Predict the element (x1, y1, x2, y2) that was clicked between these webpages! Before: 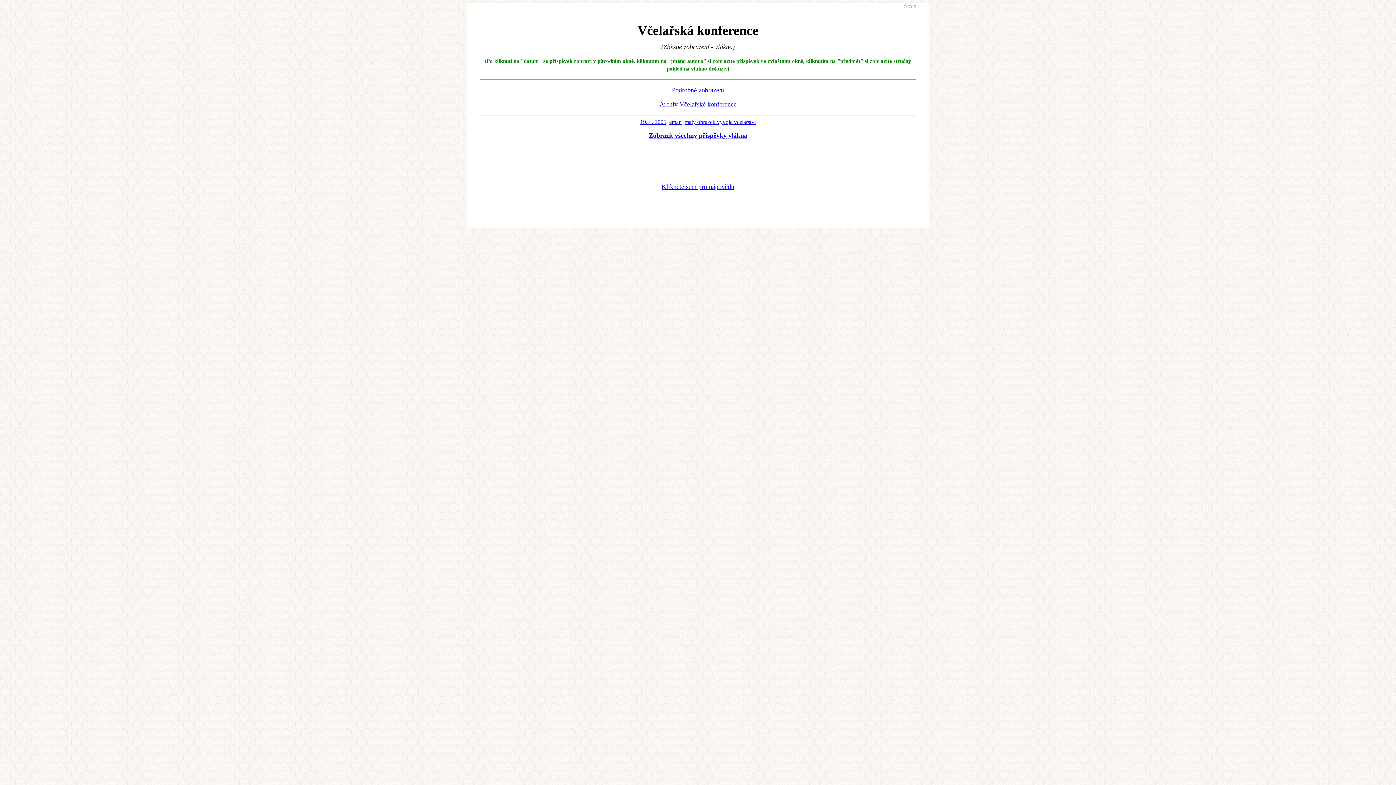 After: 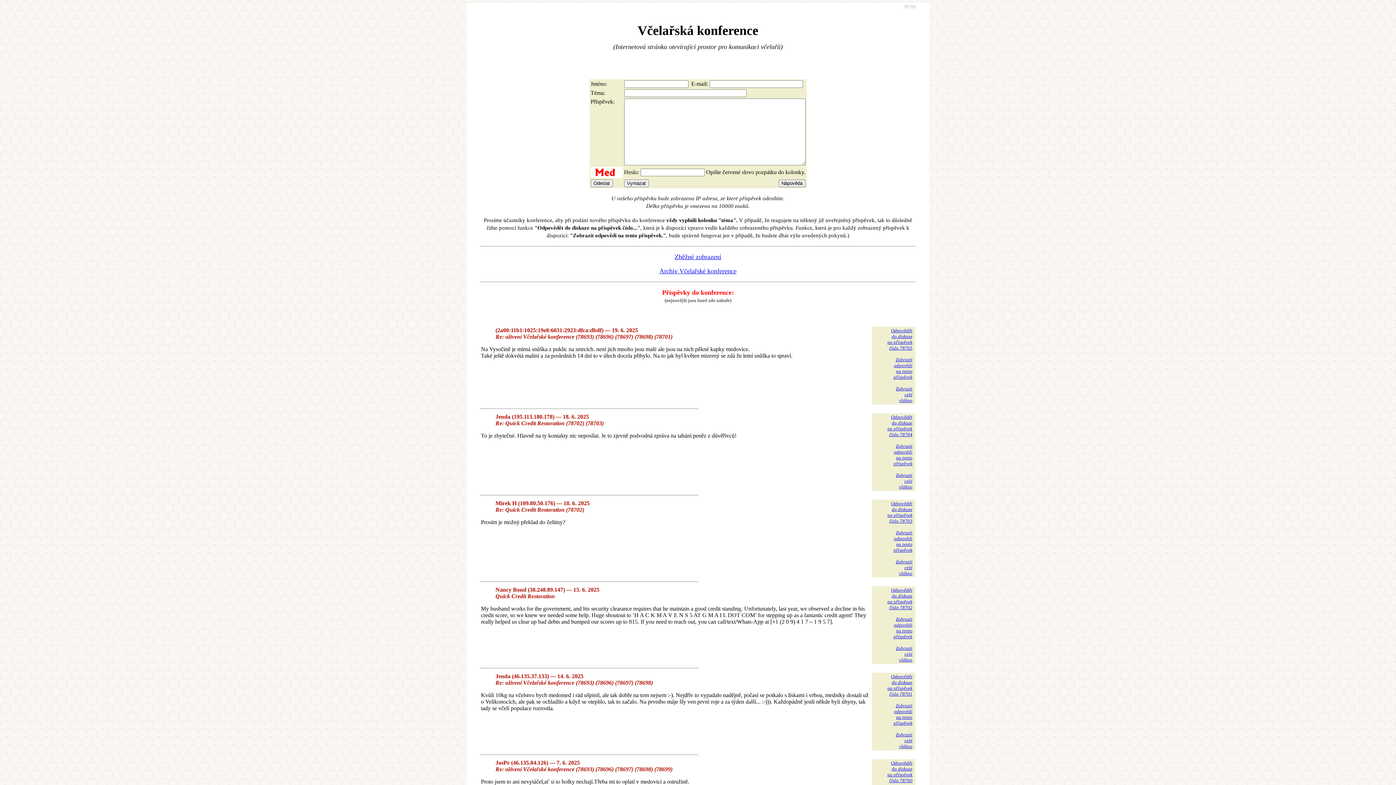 Action: bbox: (672, 86, 724, 93) label: Podrobné zobrazení